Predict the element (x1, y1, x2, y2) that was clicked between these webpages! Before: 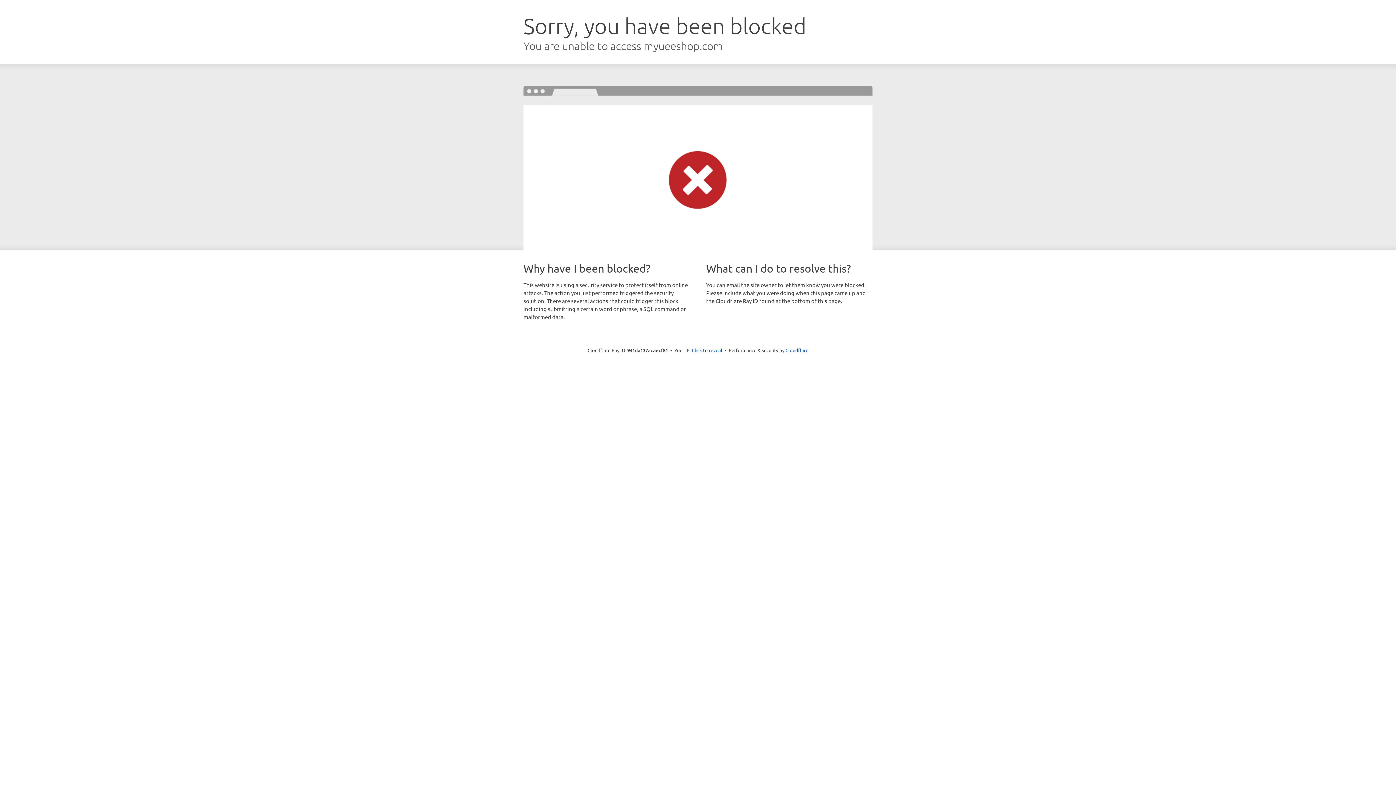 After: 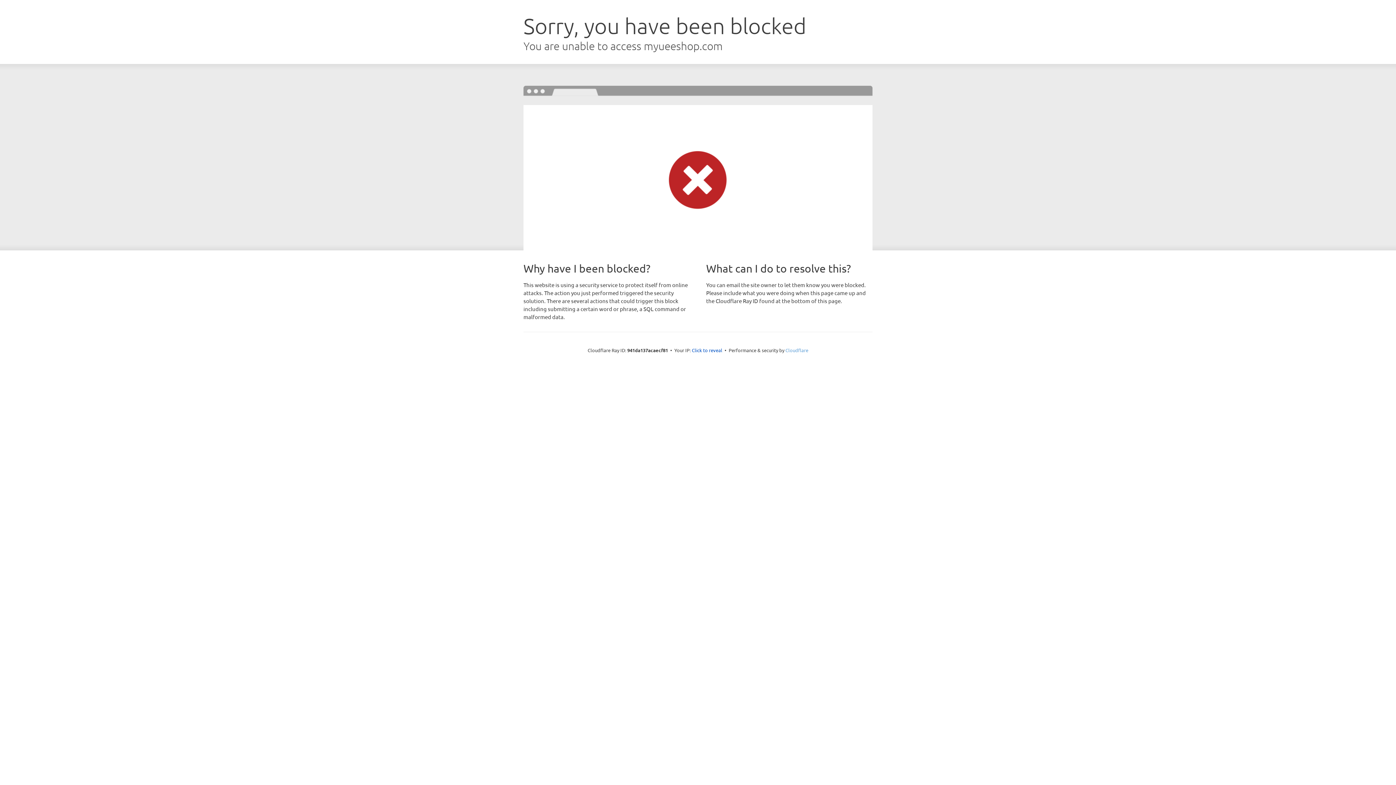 Action: label: Cloudflare bbox: (785, 347, 808, 353)